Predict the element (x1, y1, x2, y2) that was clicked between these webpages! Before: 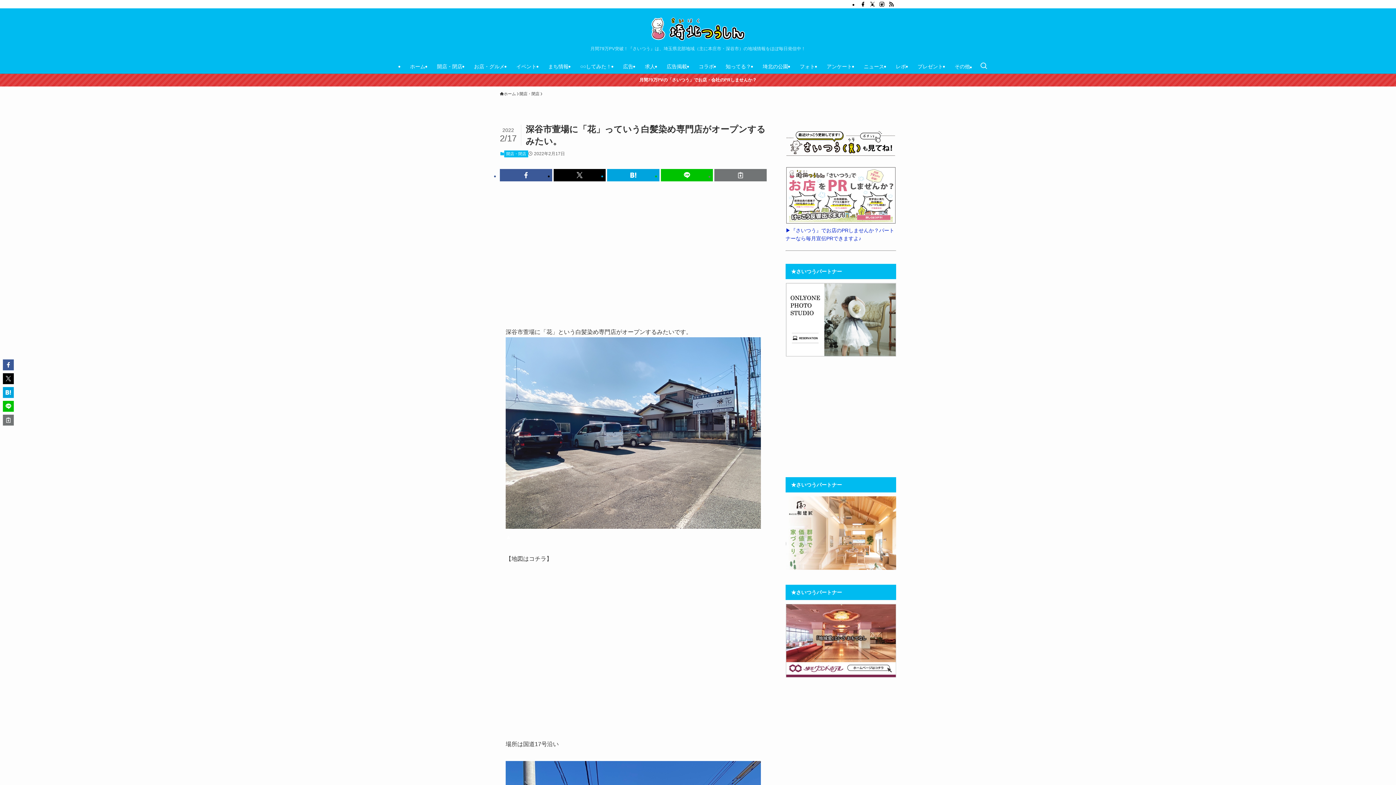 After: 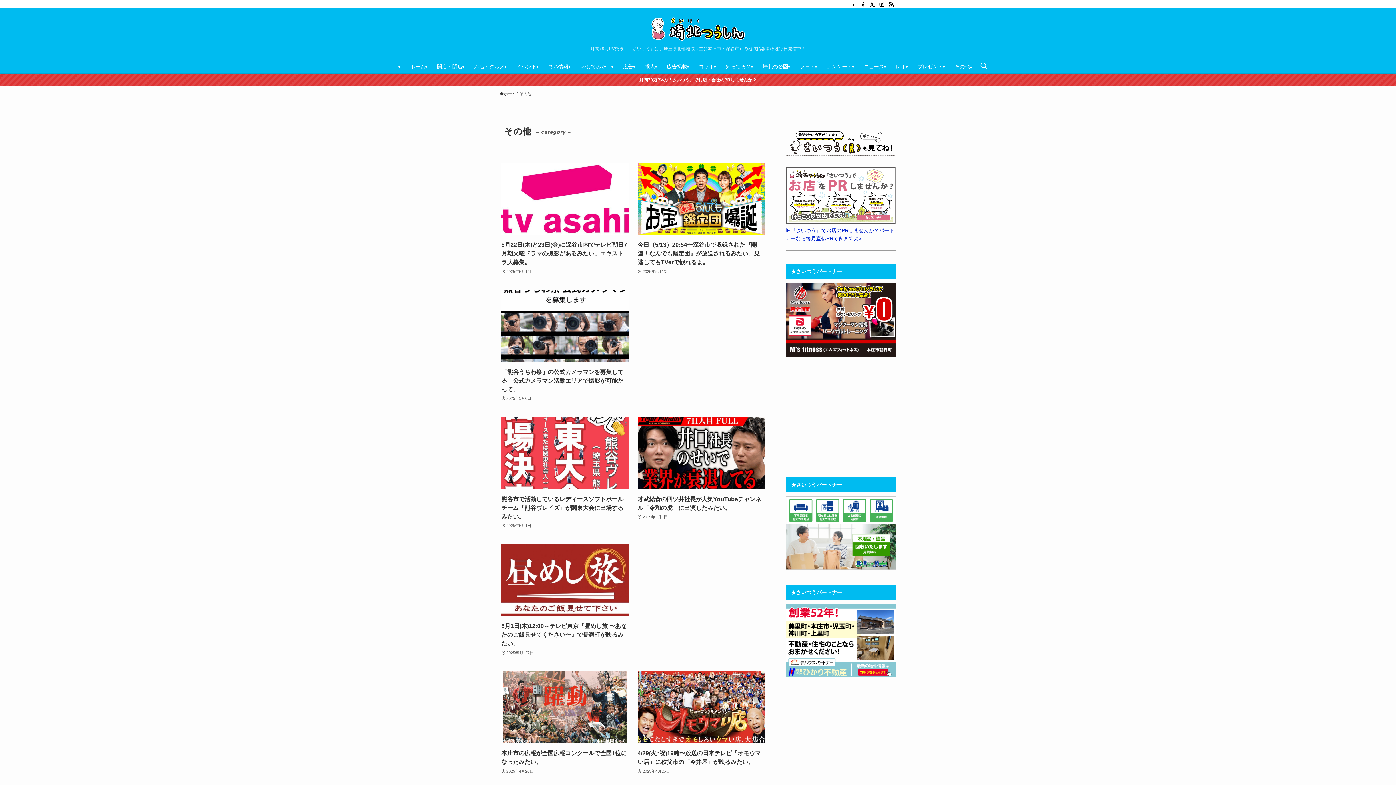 Action: bbox: (949, 59, 976, 73) label: その他